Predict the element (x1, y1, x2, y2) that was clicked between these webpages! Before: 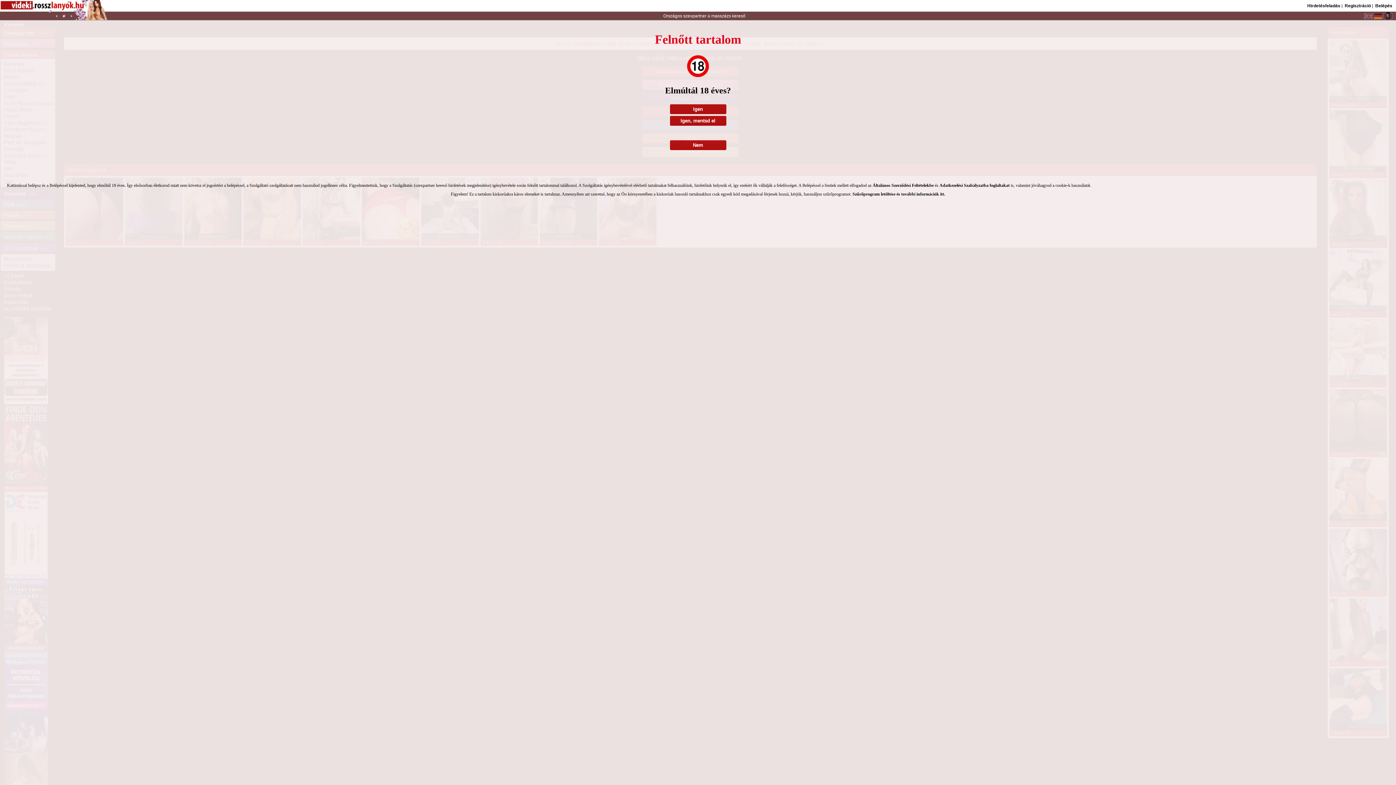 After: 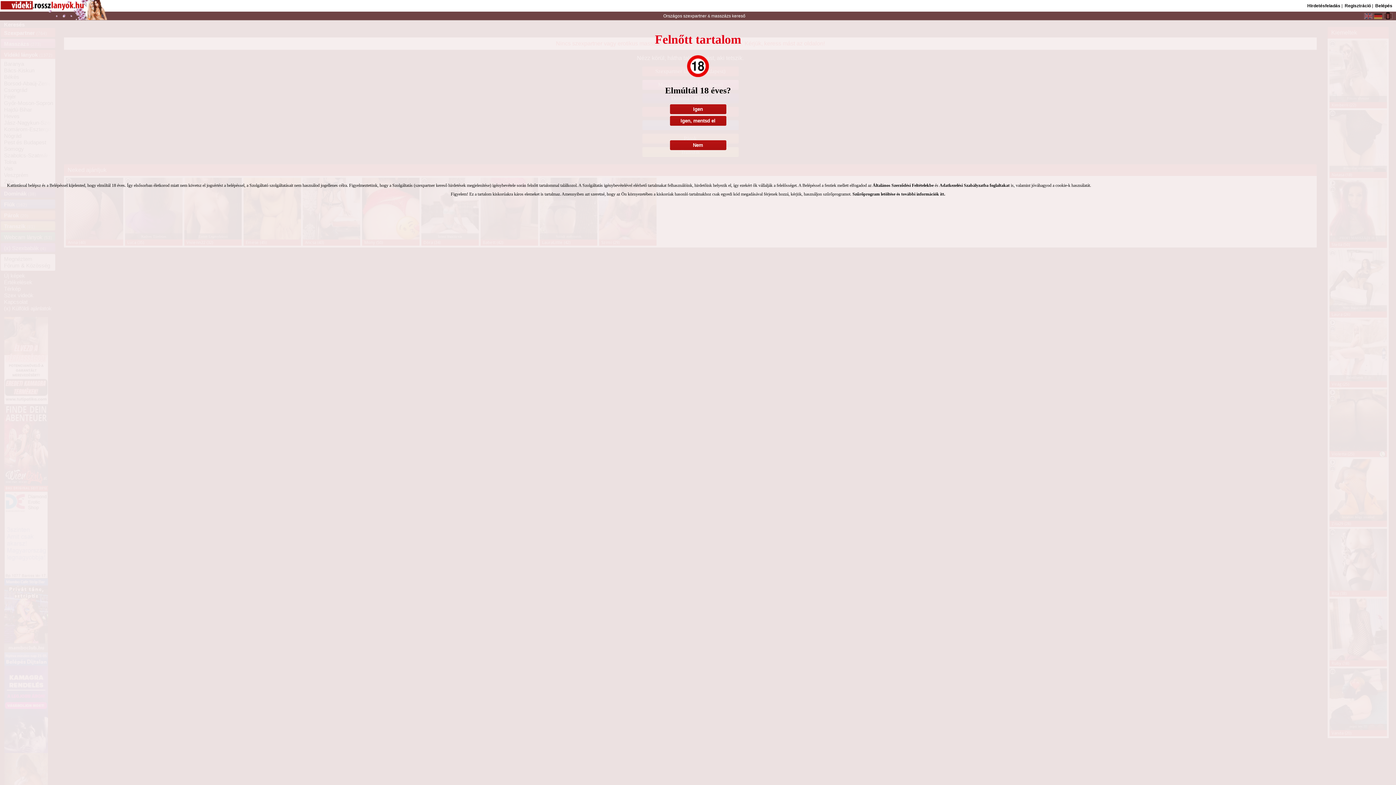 Action: bbox: (1384, 16, 1392, 20)